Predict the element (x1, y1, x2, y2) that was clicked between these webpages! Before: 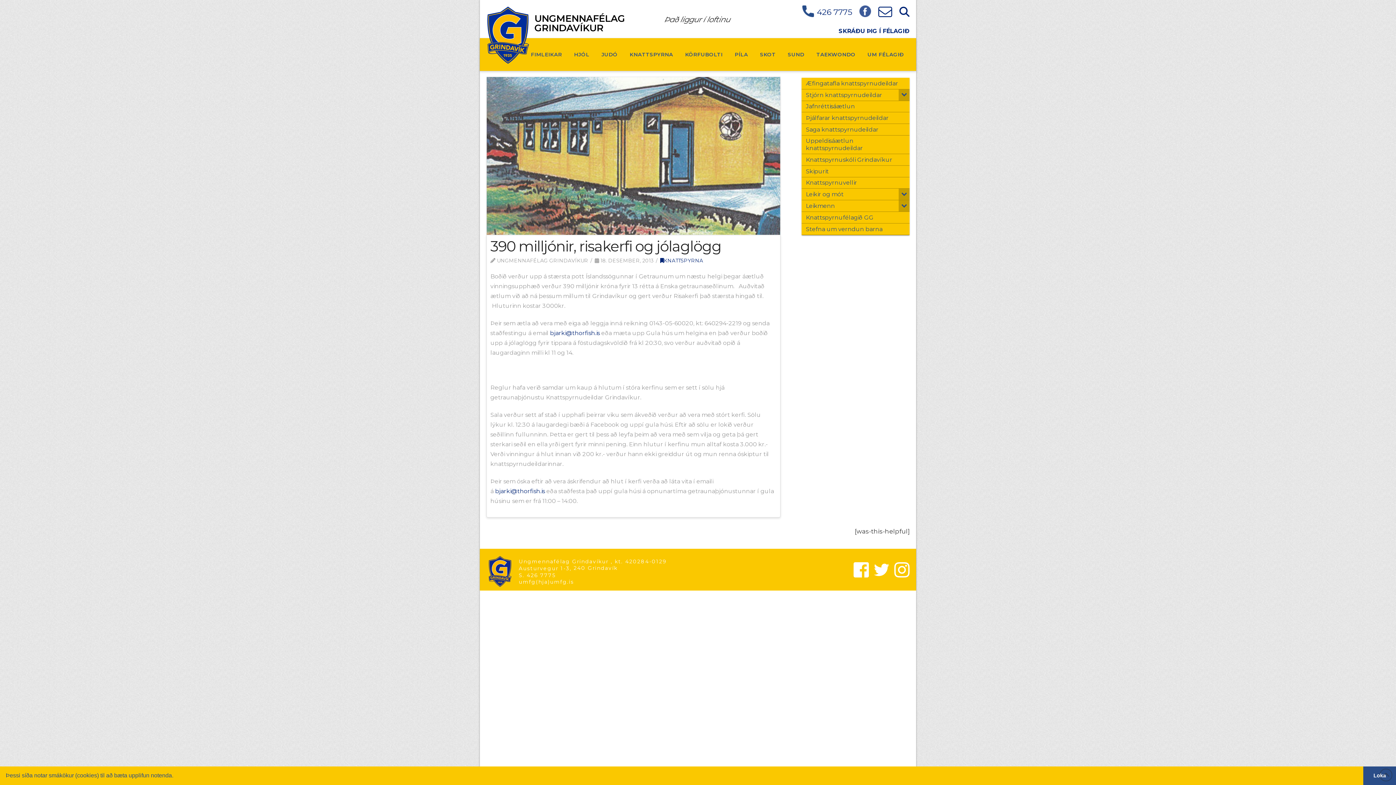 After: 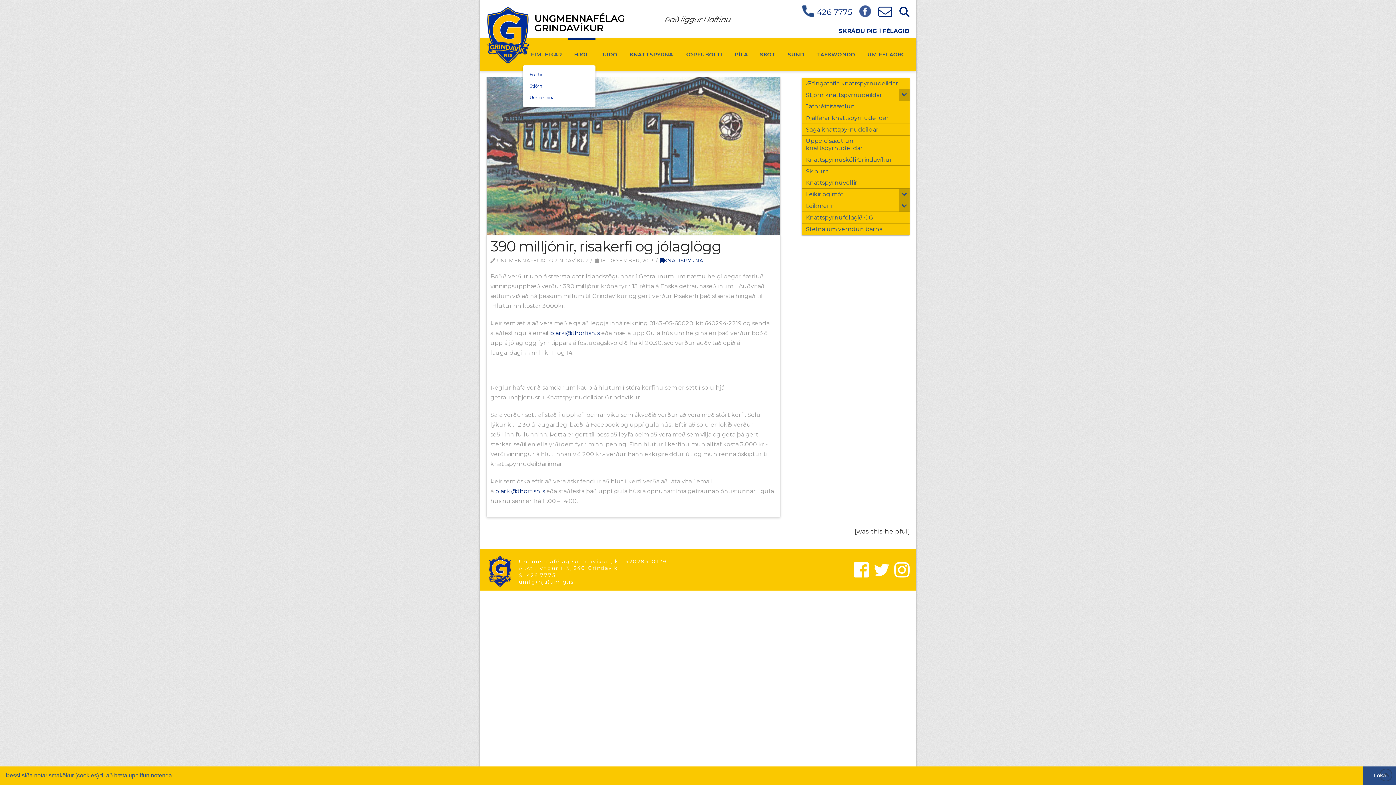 Action: bbox: (567, 38, 595, 70) label: HJÓL